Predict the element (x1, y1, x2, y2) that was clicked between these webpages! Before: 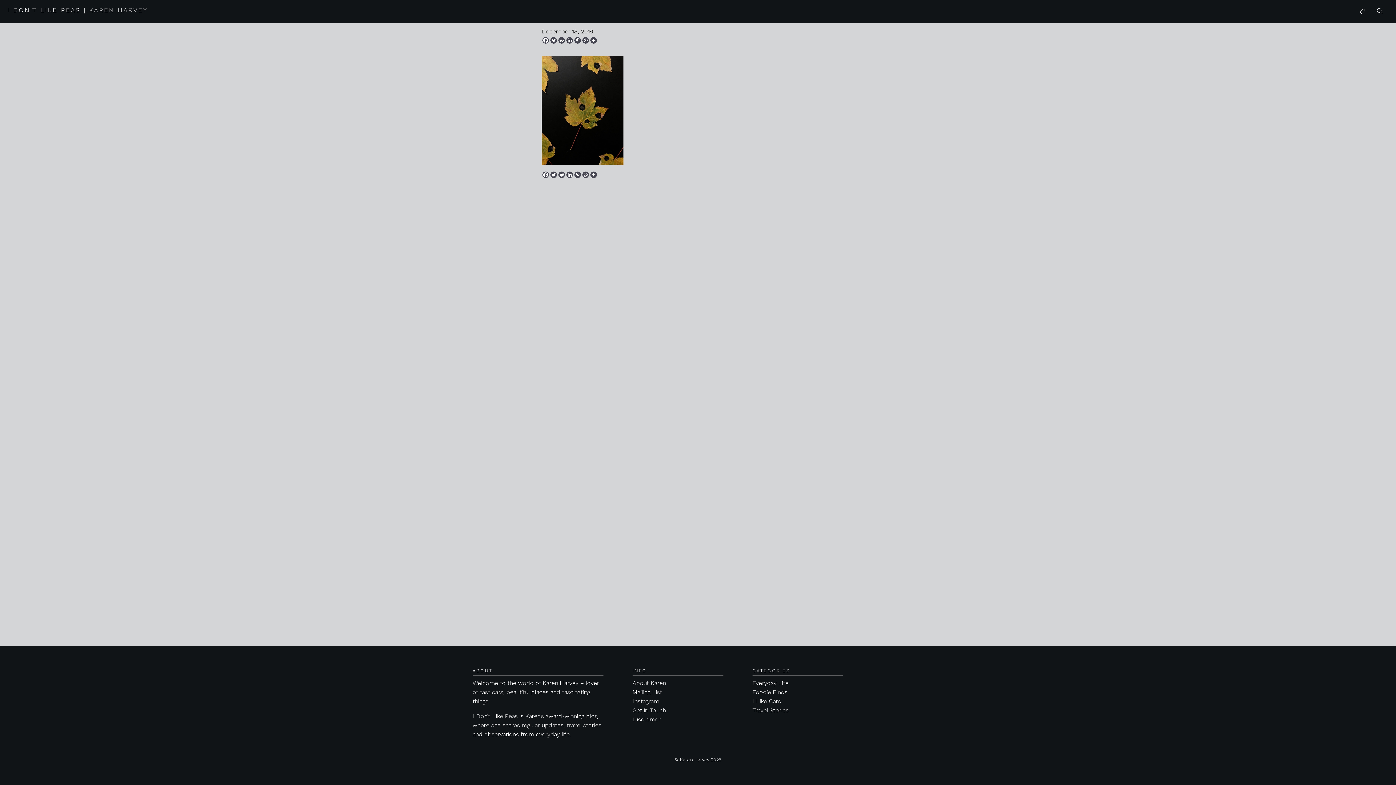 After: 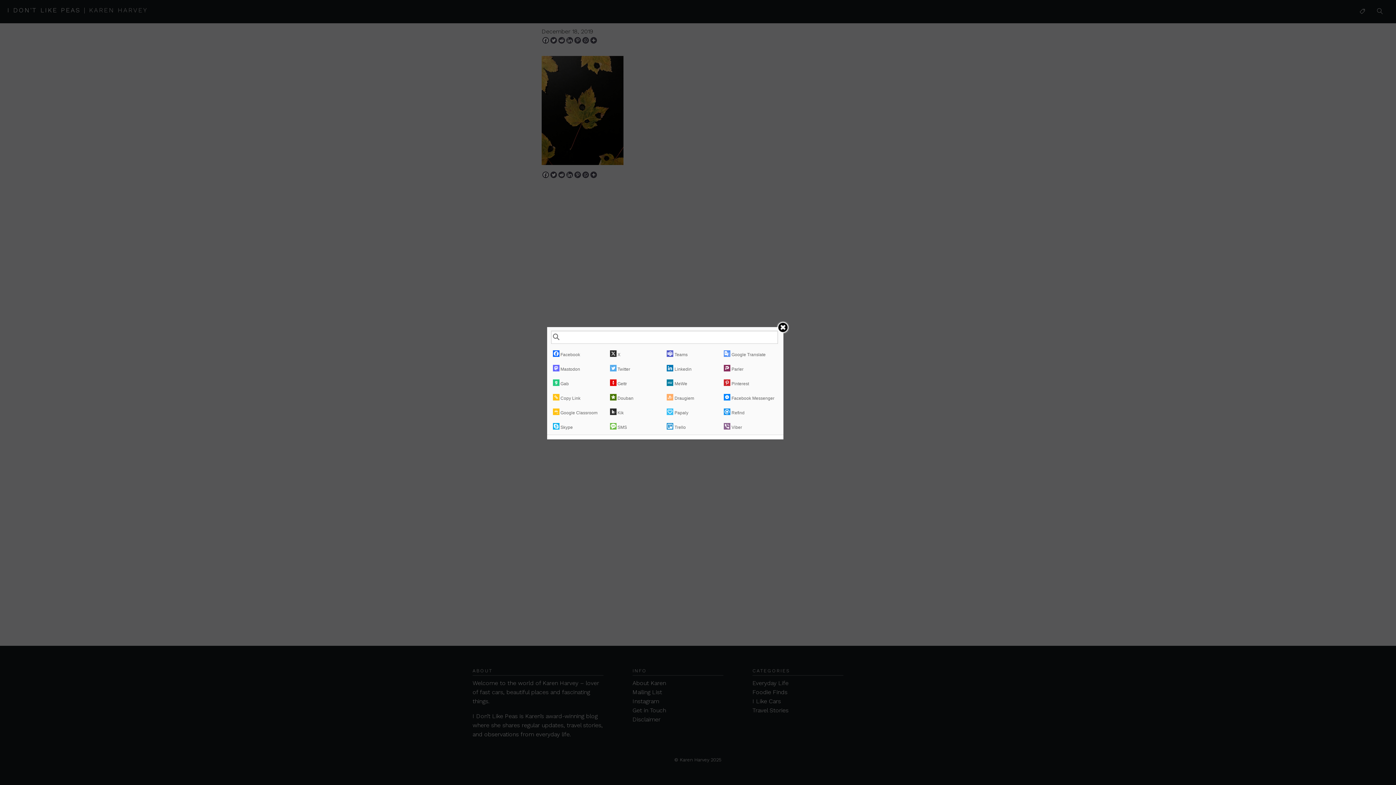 Action: bbox: (590, 37, 597, 43)